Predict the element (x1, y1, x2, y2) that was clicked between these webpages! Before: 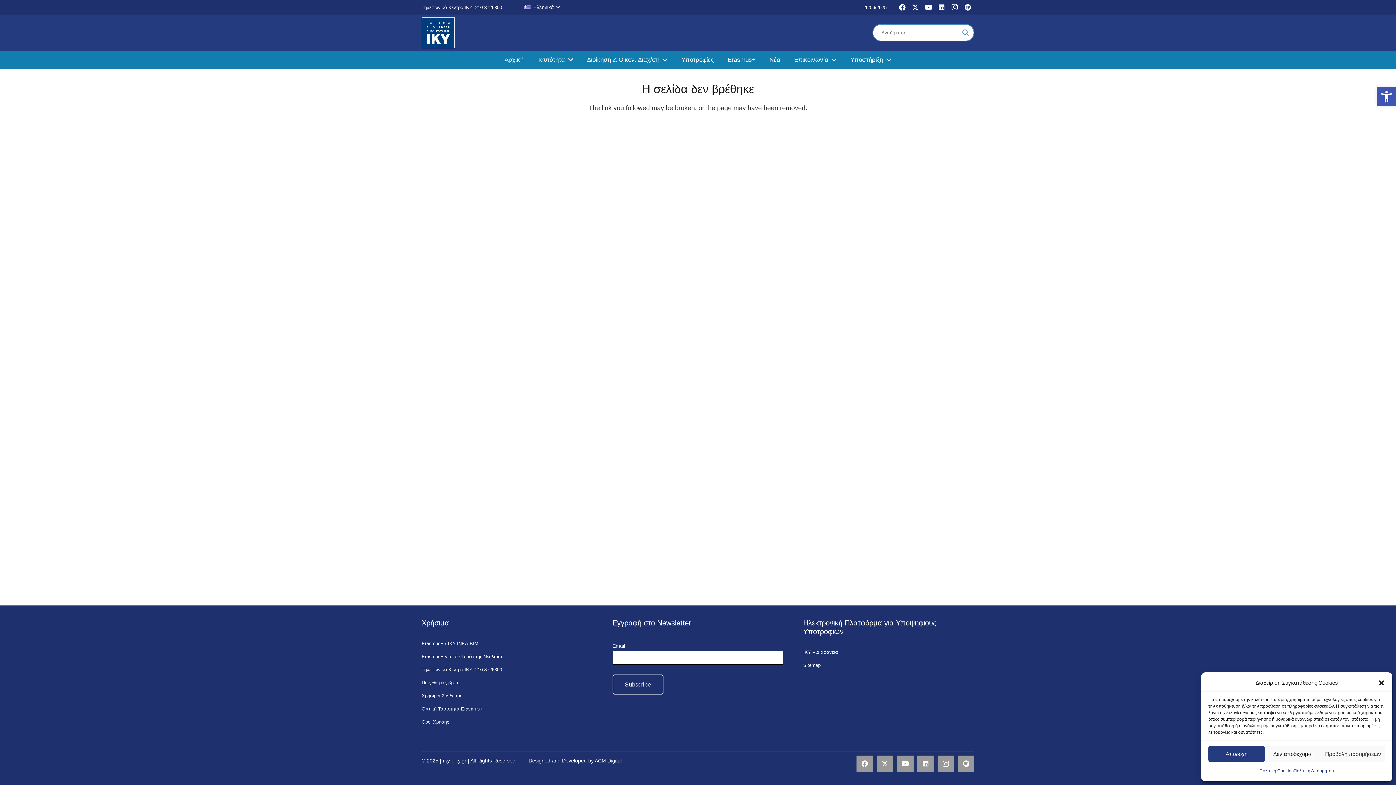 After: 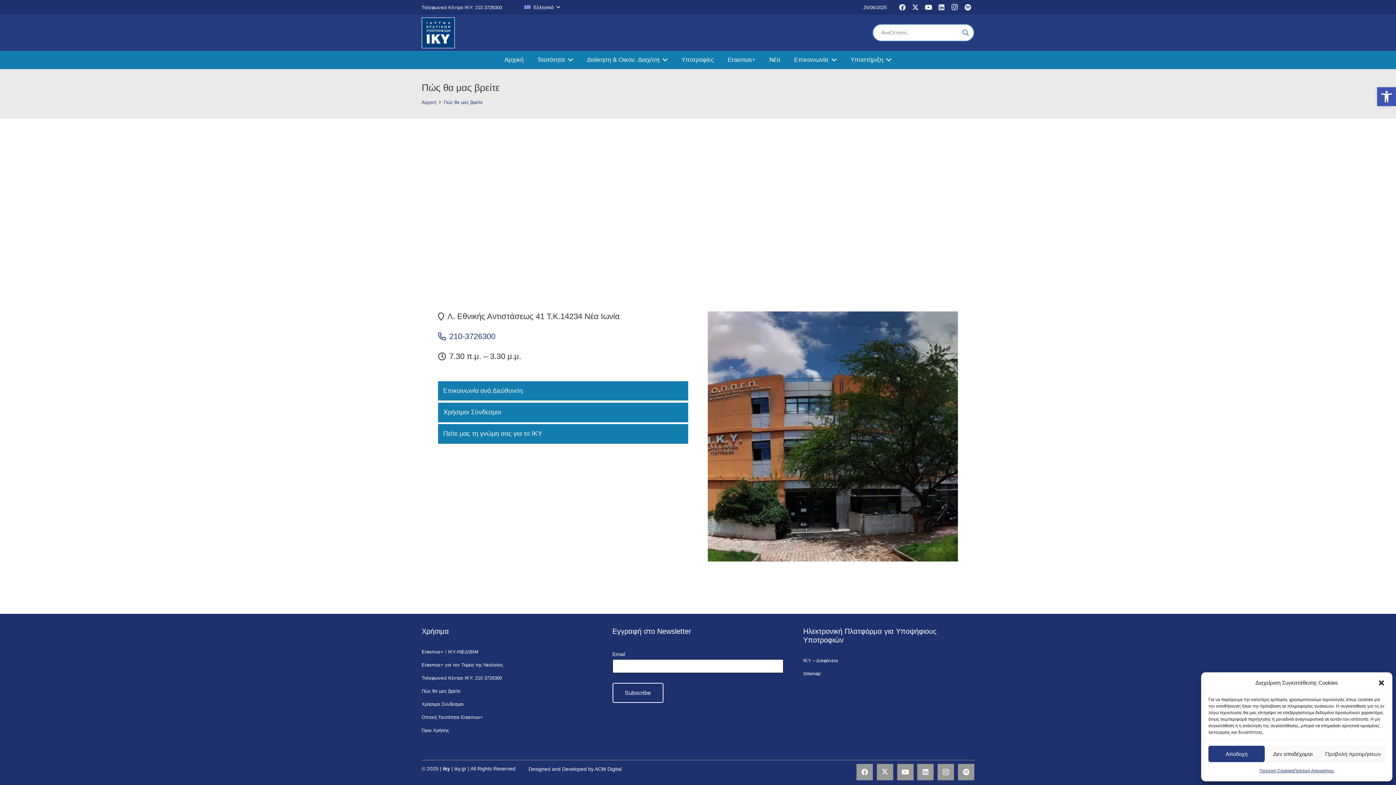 Action: label: Πώς θα μας βρείτε bbox: (421, 680, 460, 685)